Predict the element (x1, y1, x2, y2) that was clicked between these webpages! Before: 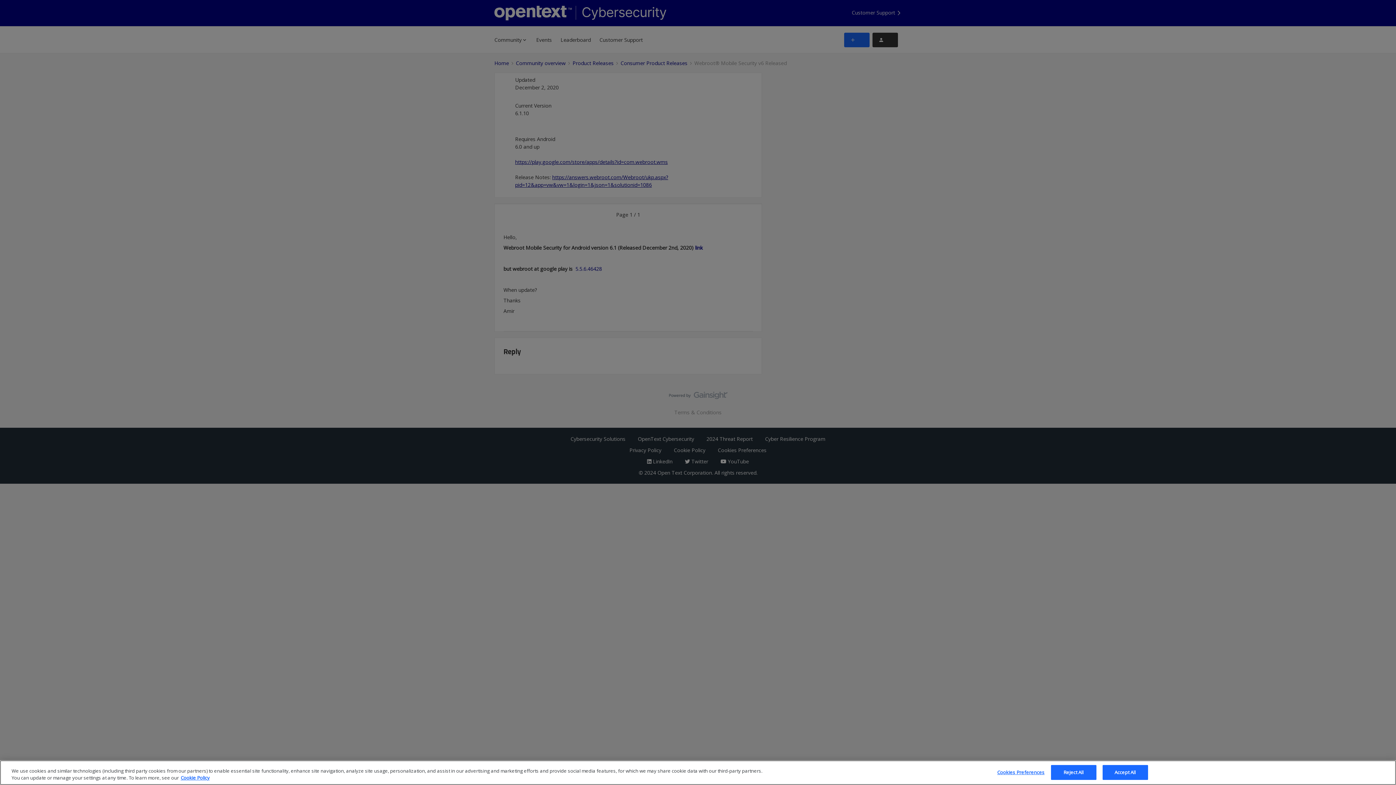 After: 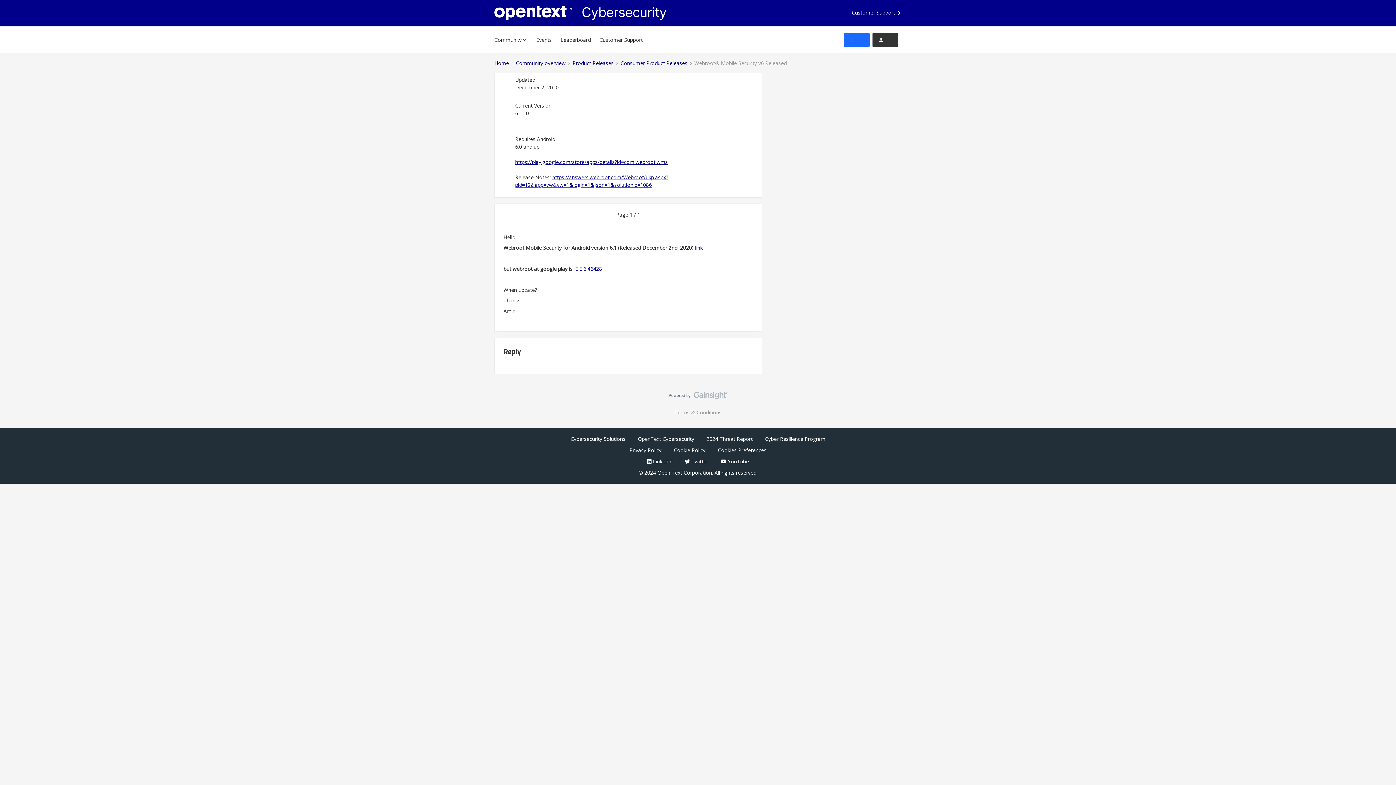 Action: label: Reject All bbox: (1051, 765, 1096, 780)